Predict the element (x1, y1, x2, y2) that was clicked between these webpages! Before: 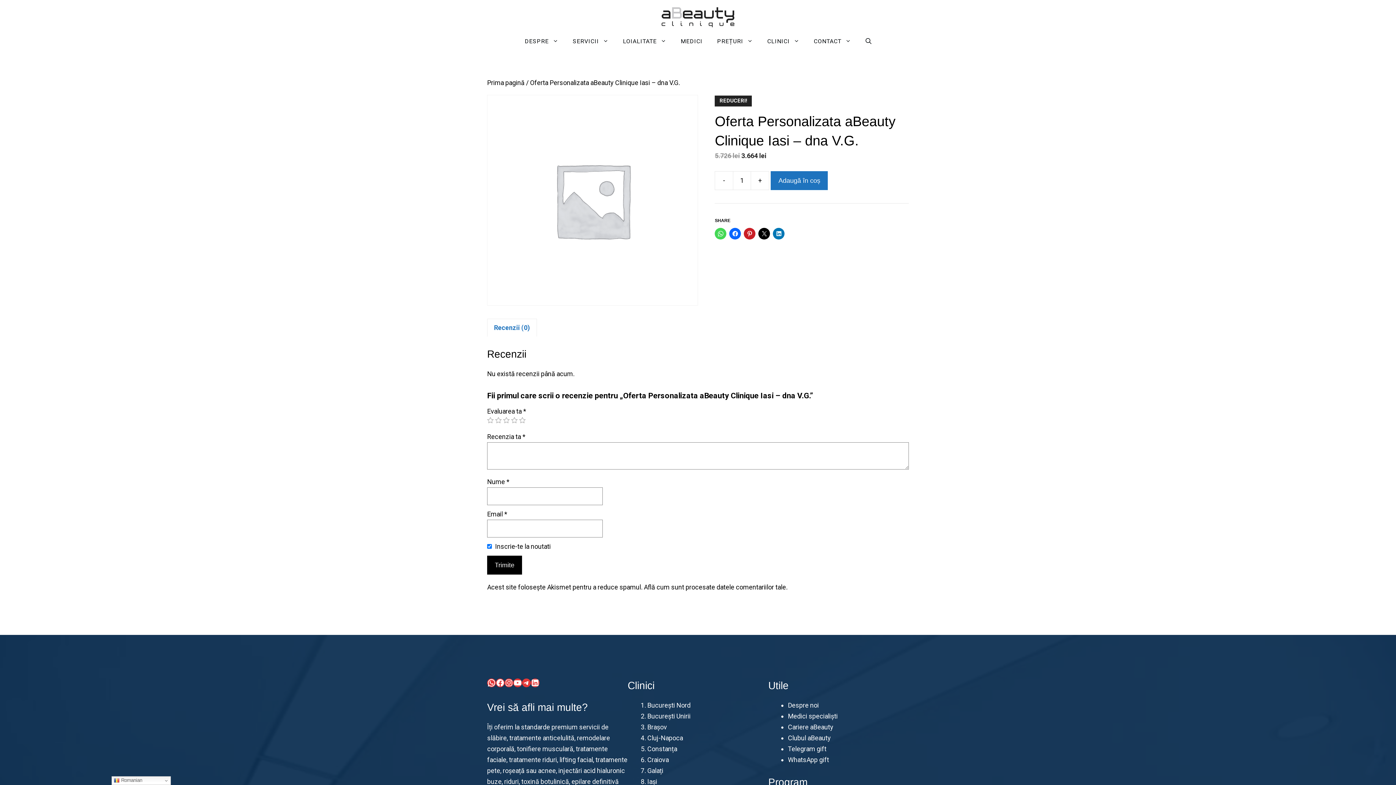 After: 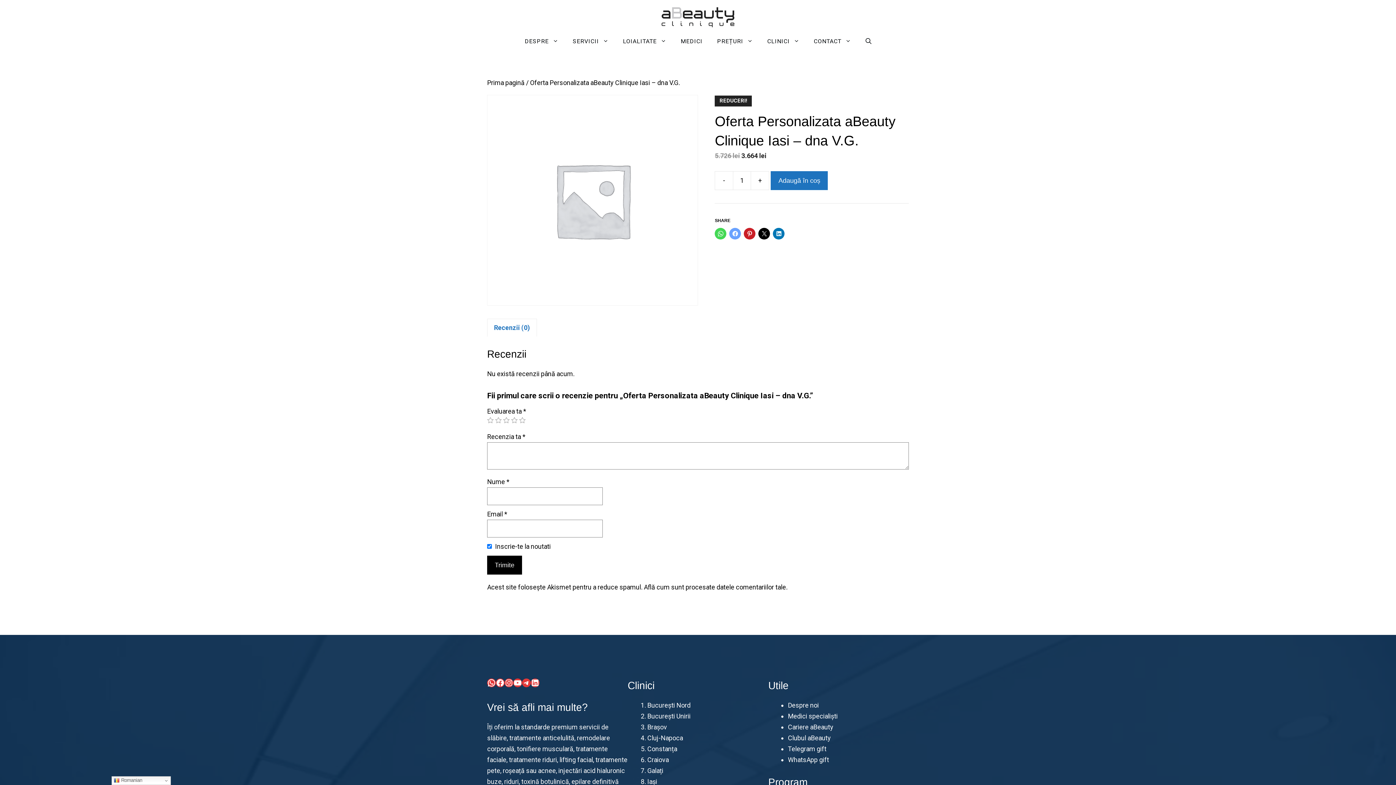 Action: bbox: (729, 227, 741, 239)